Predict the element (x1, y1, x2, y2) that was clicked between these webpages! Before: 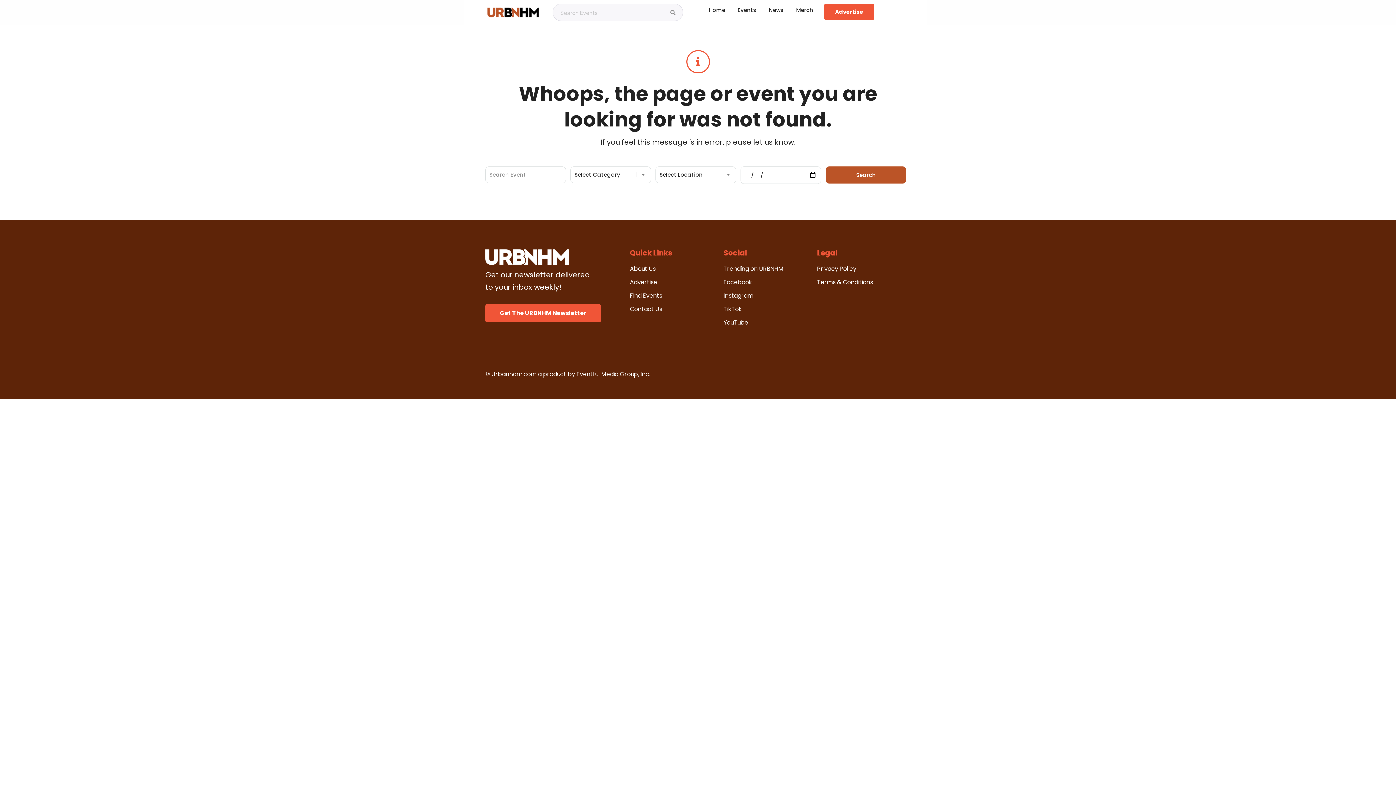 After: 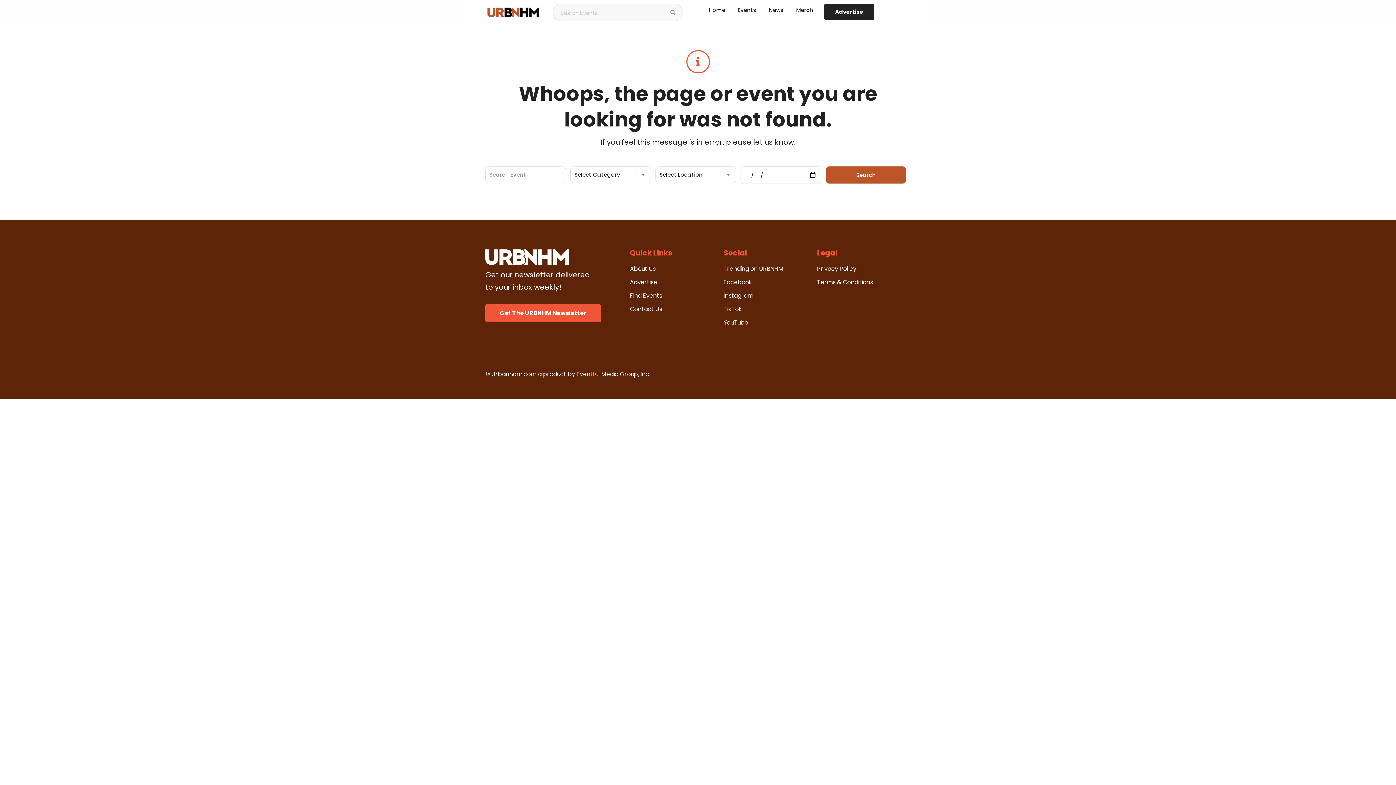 Action: bbox: (824, 3, 874, 20) label: Advertise